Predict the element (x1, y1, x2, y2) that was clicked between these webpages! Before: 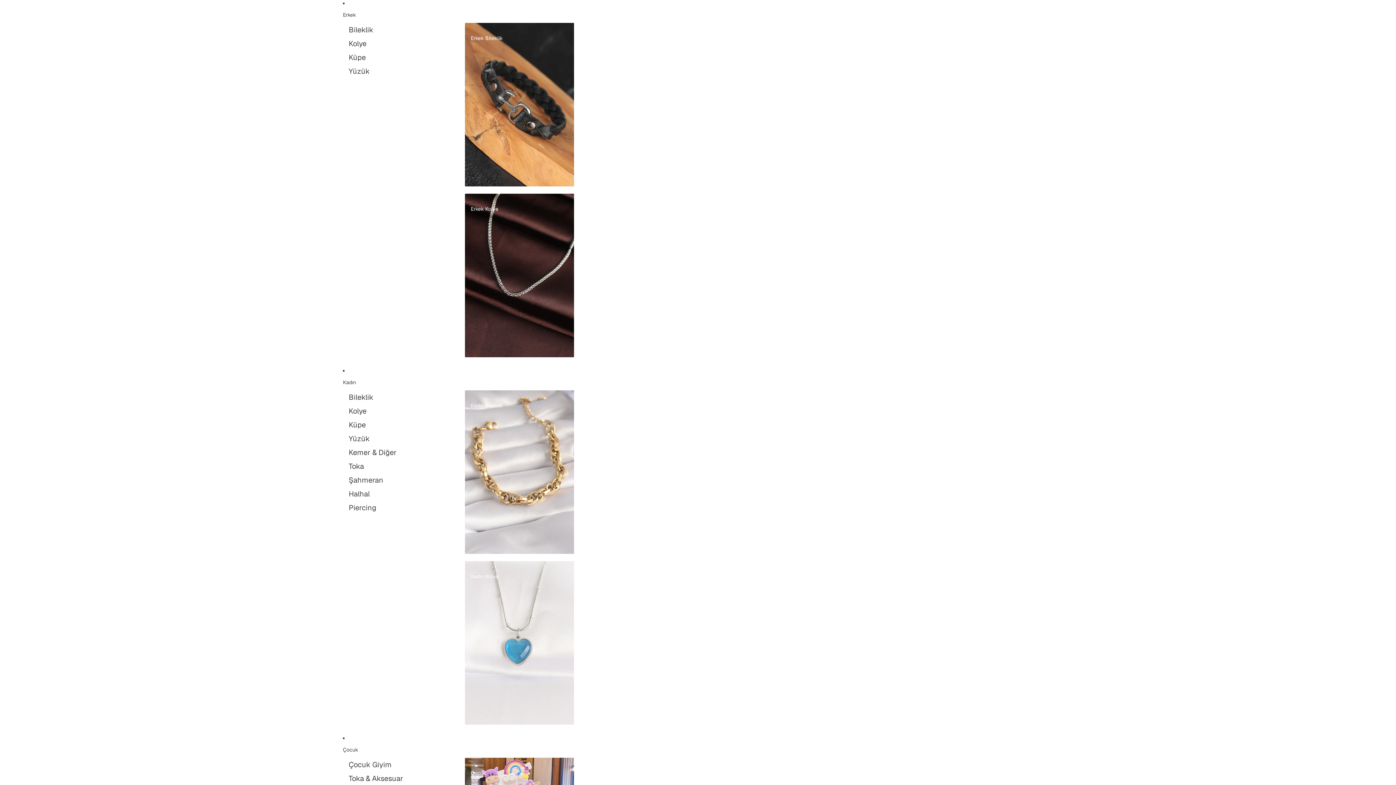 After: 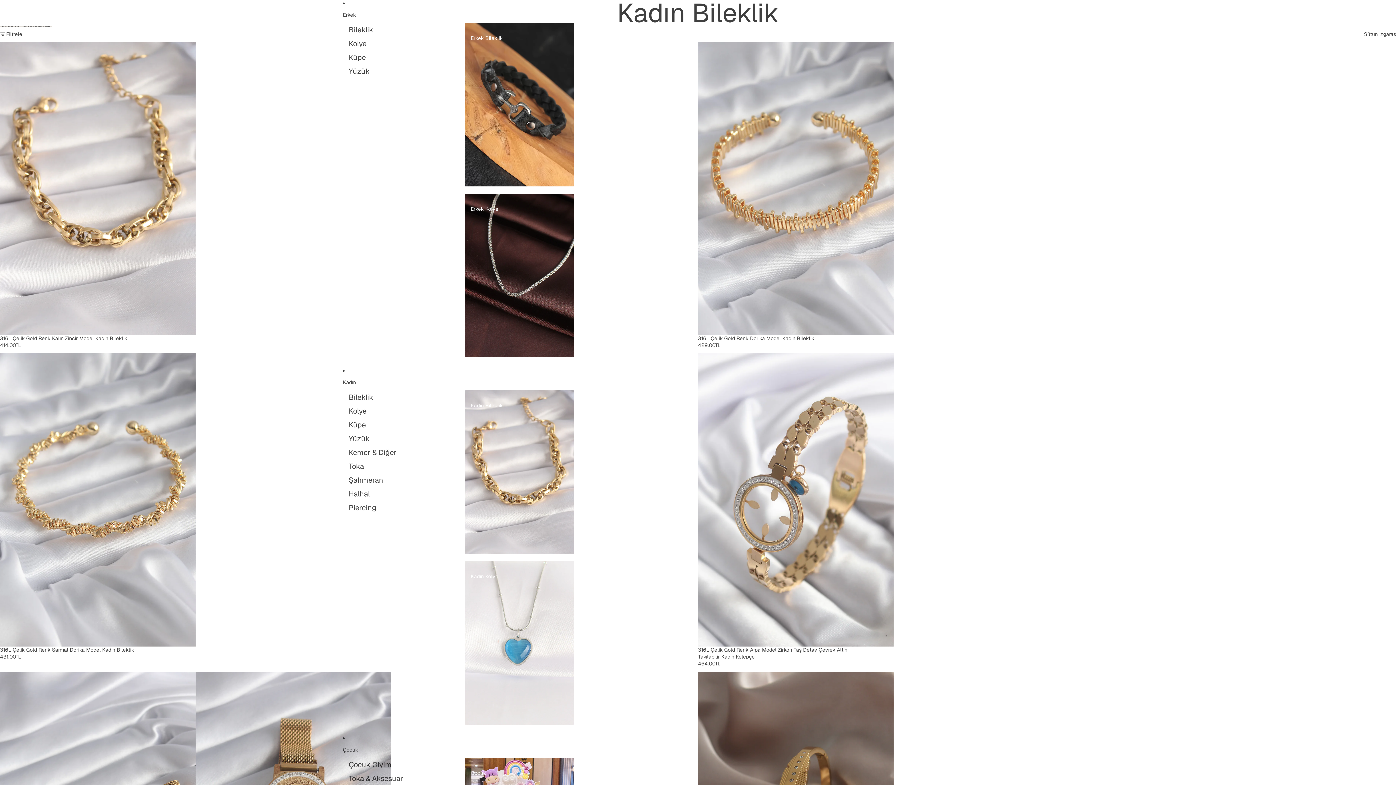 Action: label: Kadın Bileklik bbox: (465, 390, 574, 554)